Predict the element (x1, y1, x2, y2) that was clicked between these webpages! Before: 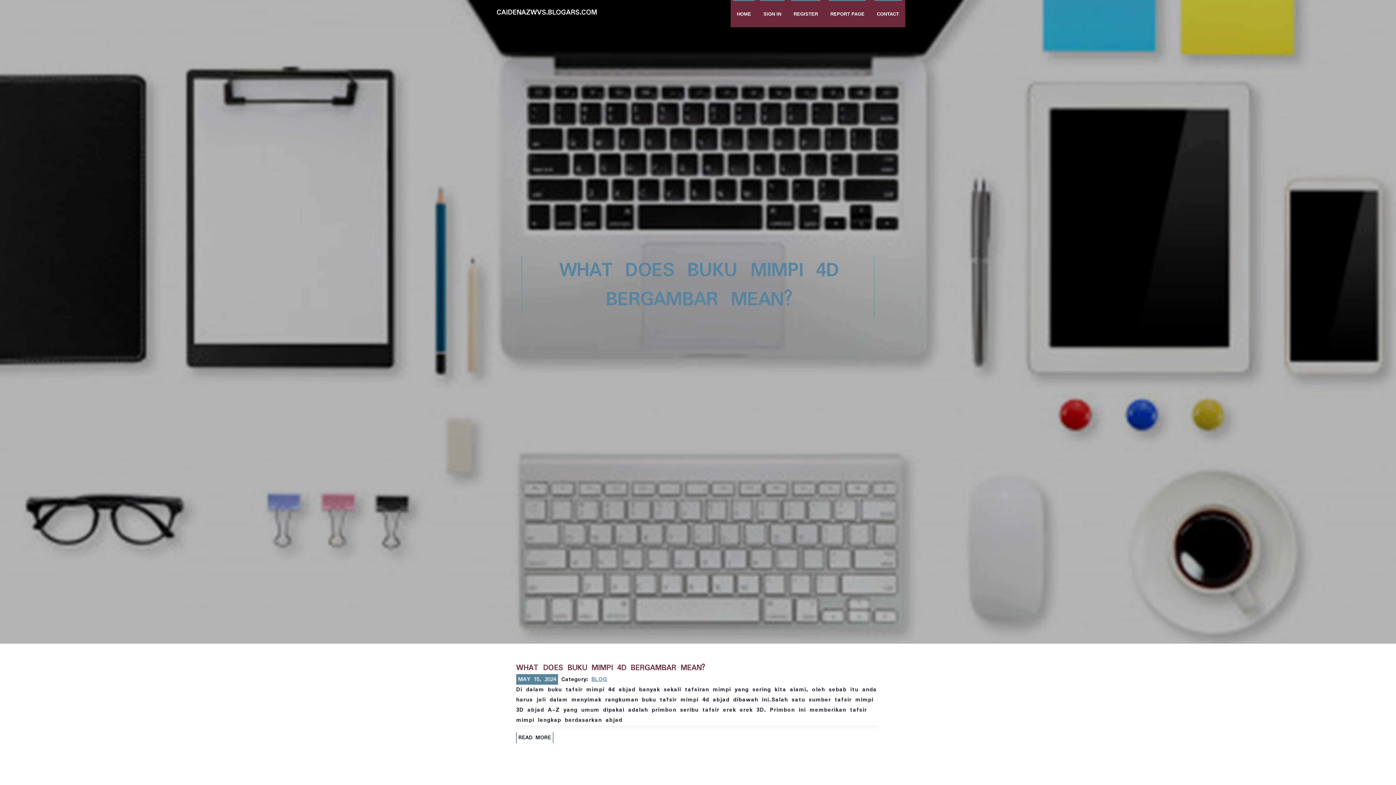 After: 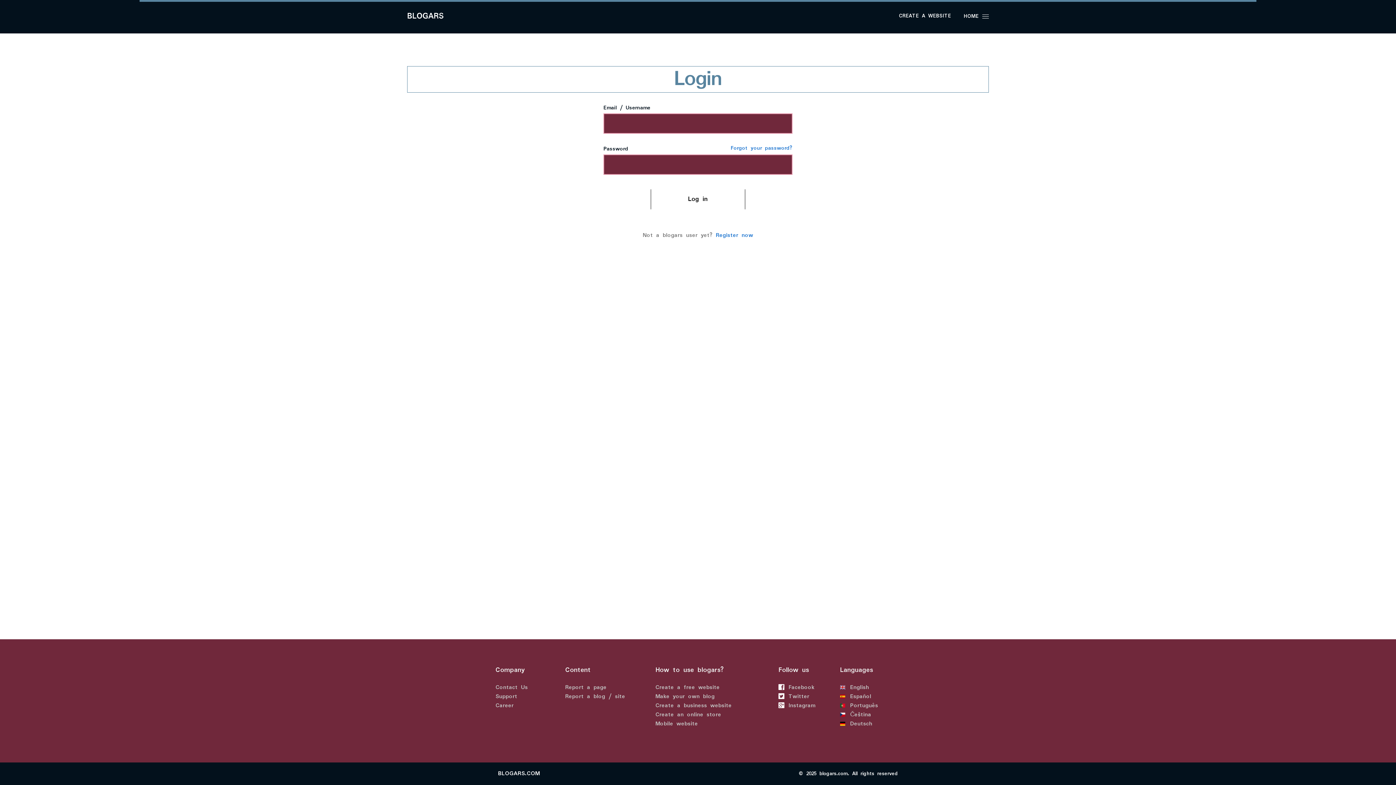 Action: bbox: (757, 0, 787, 27) label: SIGN IN